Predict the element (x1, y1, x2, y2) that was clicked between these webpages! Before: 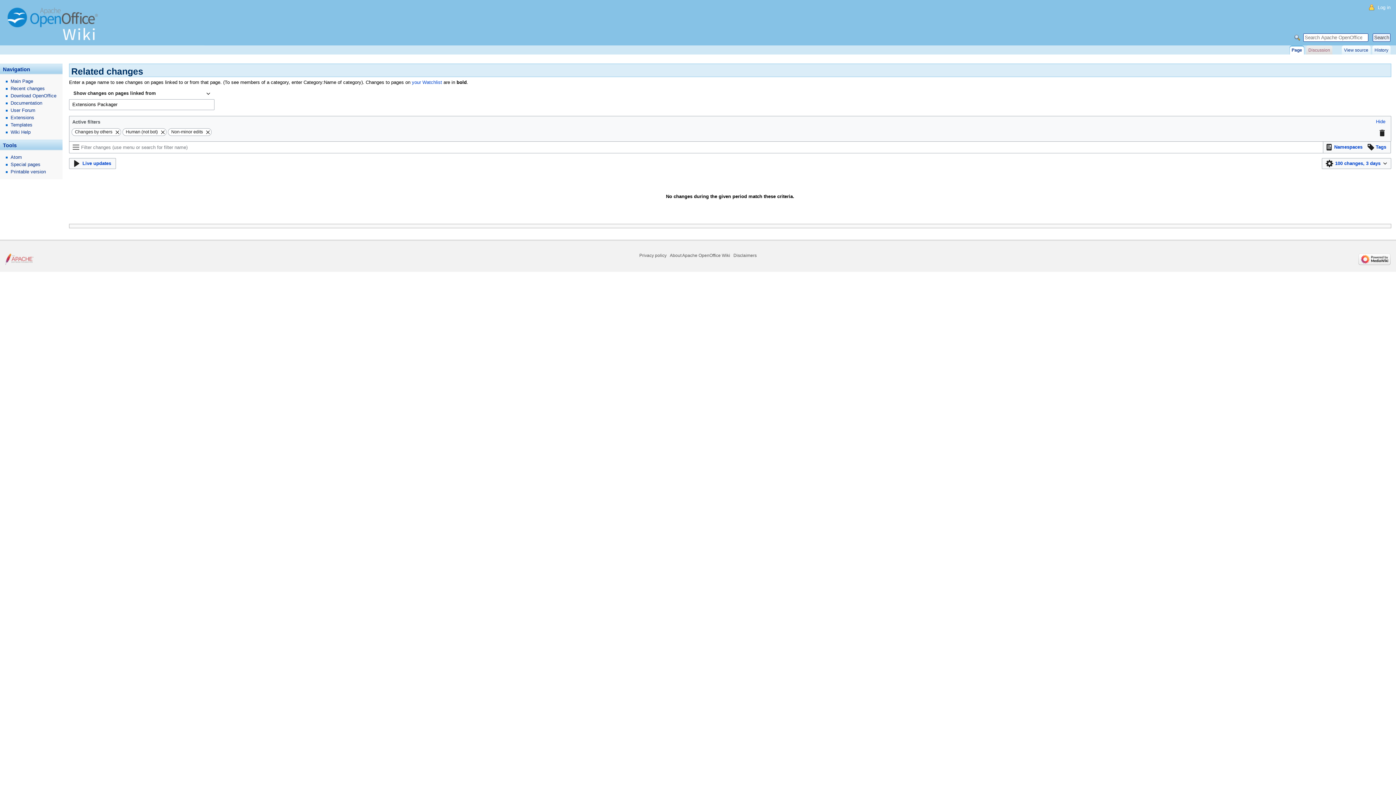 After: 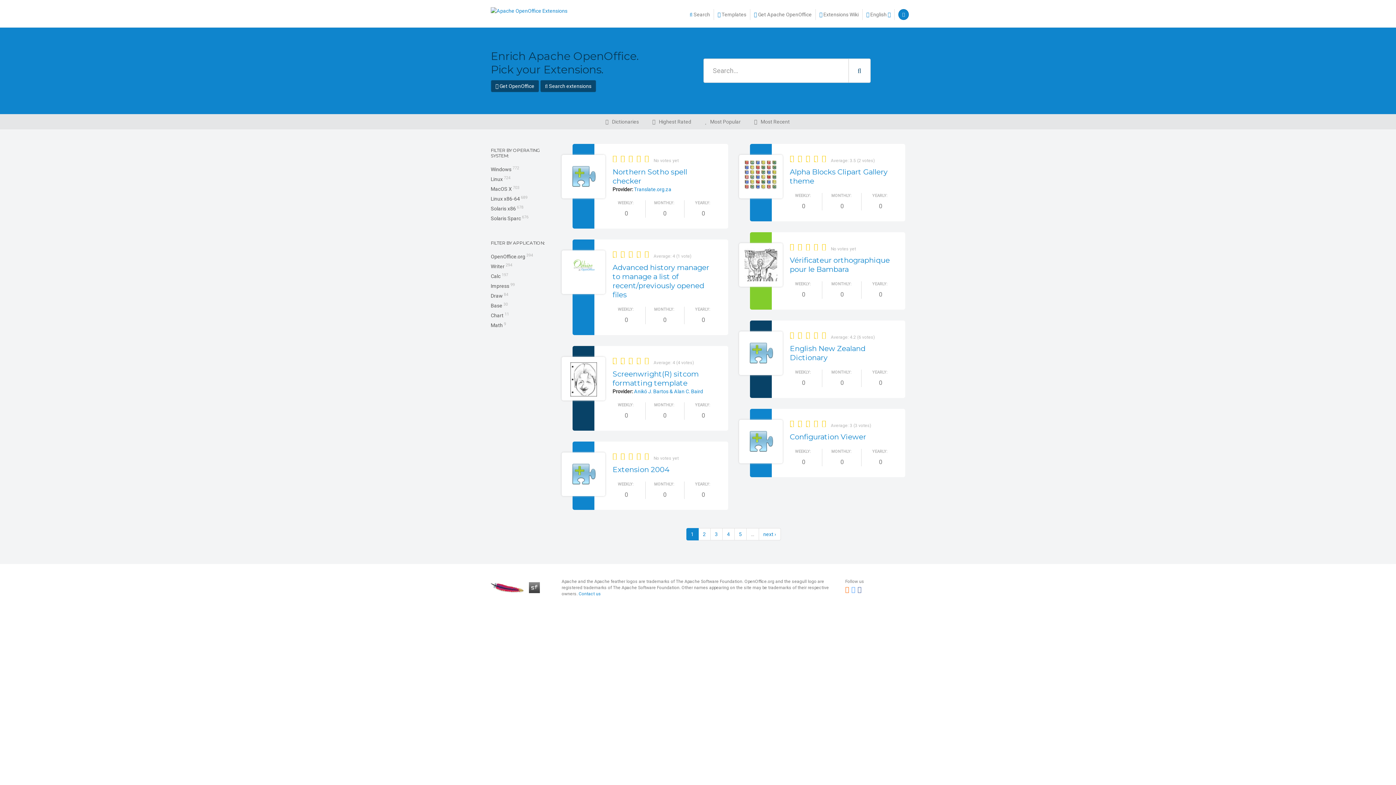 Action: bbox: (0, 114, 62, 121) label: Extensions